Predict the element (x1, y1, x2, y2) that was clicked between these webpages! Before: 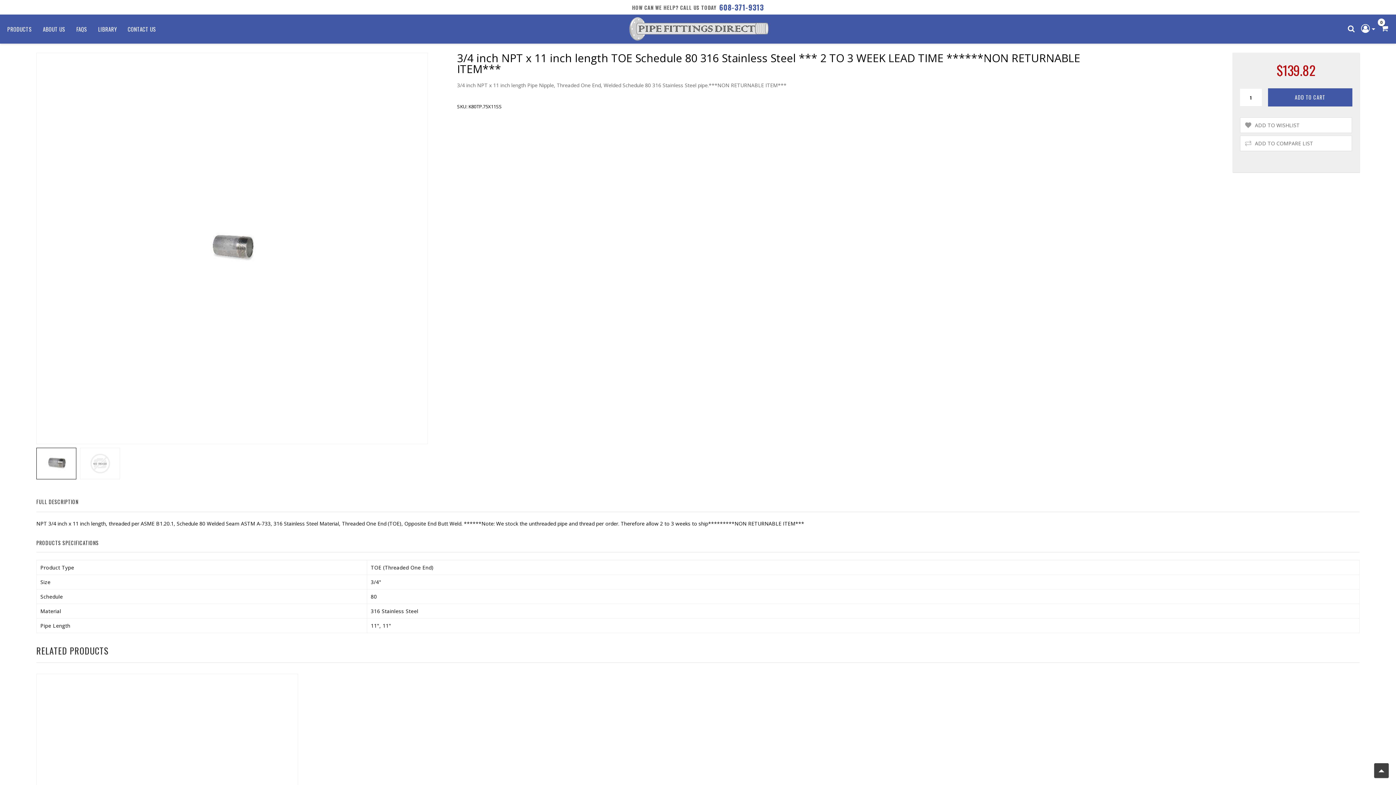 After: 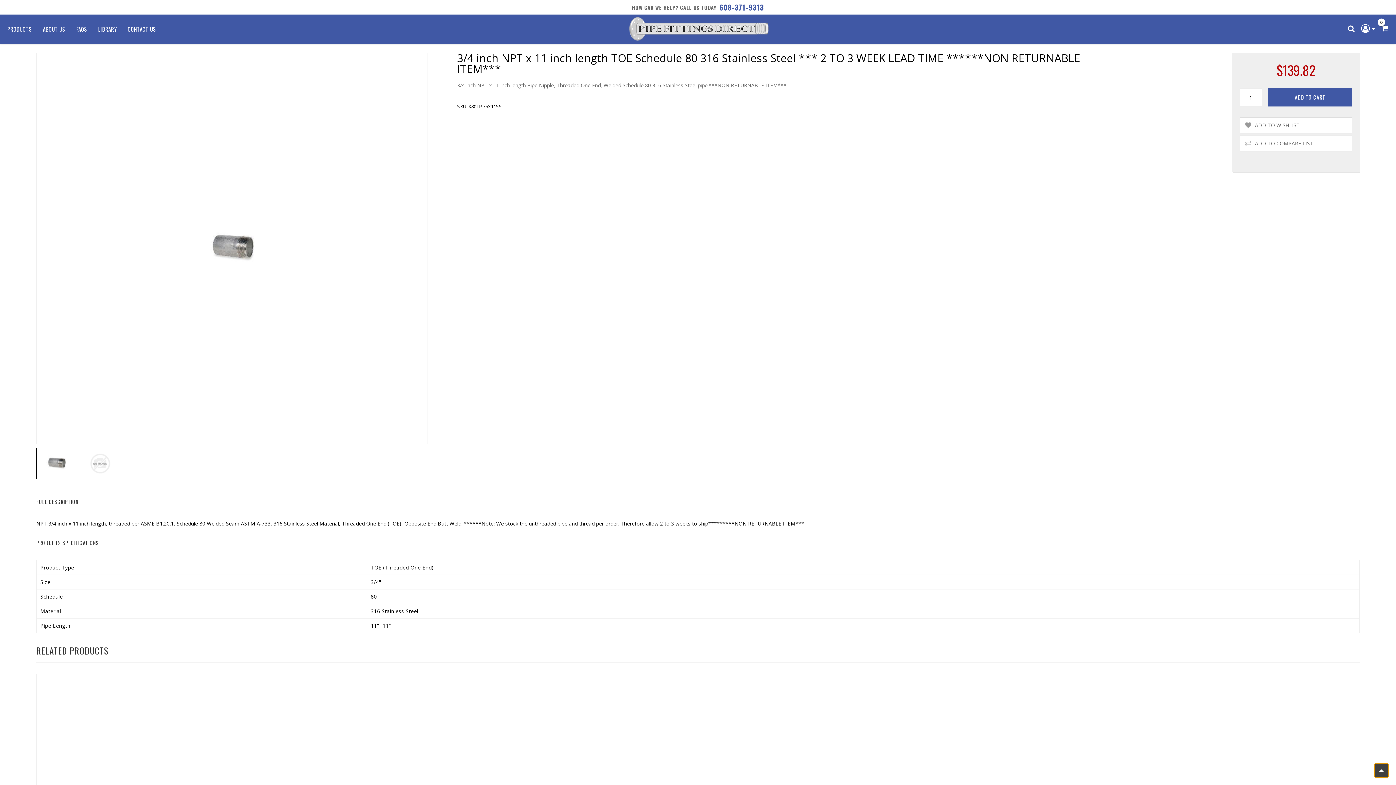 Action: bbox: (1374, 763, 1389, 778) label: scroll top